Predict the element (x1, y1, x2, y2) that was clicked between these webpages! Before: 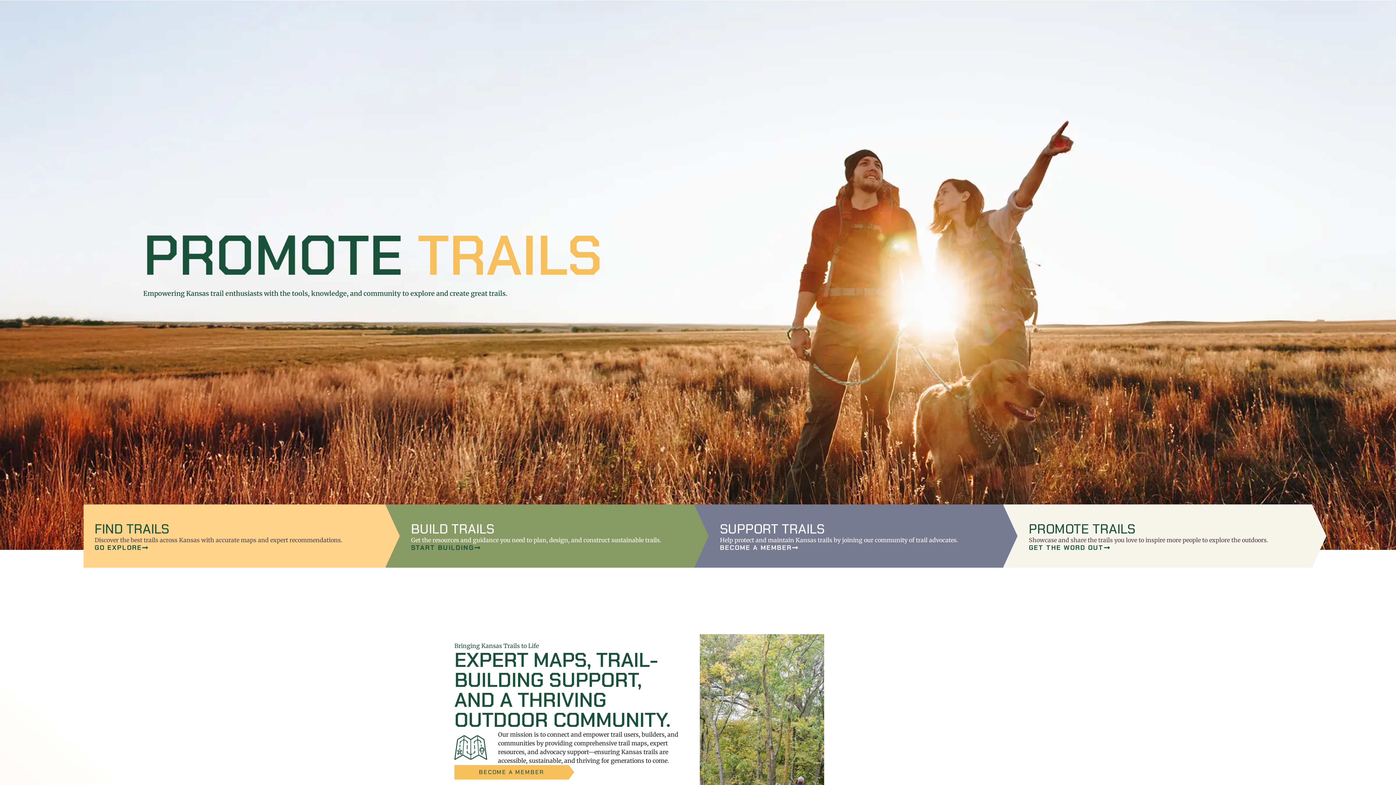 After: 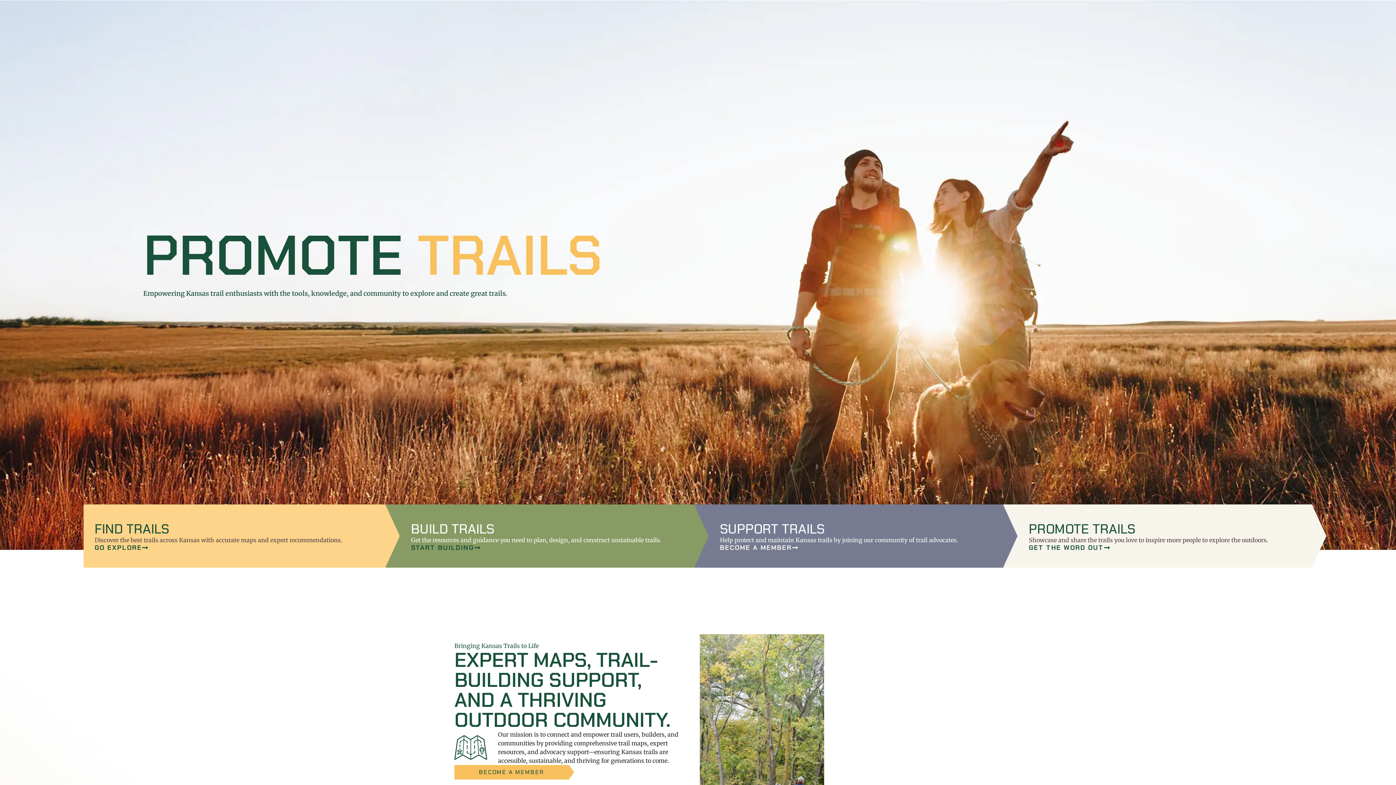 Action: bbox: (1375, 762, 1389, 776)